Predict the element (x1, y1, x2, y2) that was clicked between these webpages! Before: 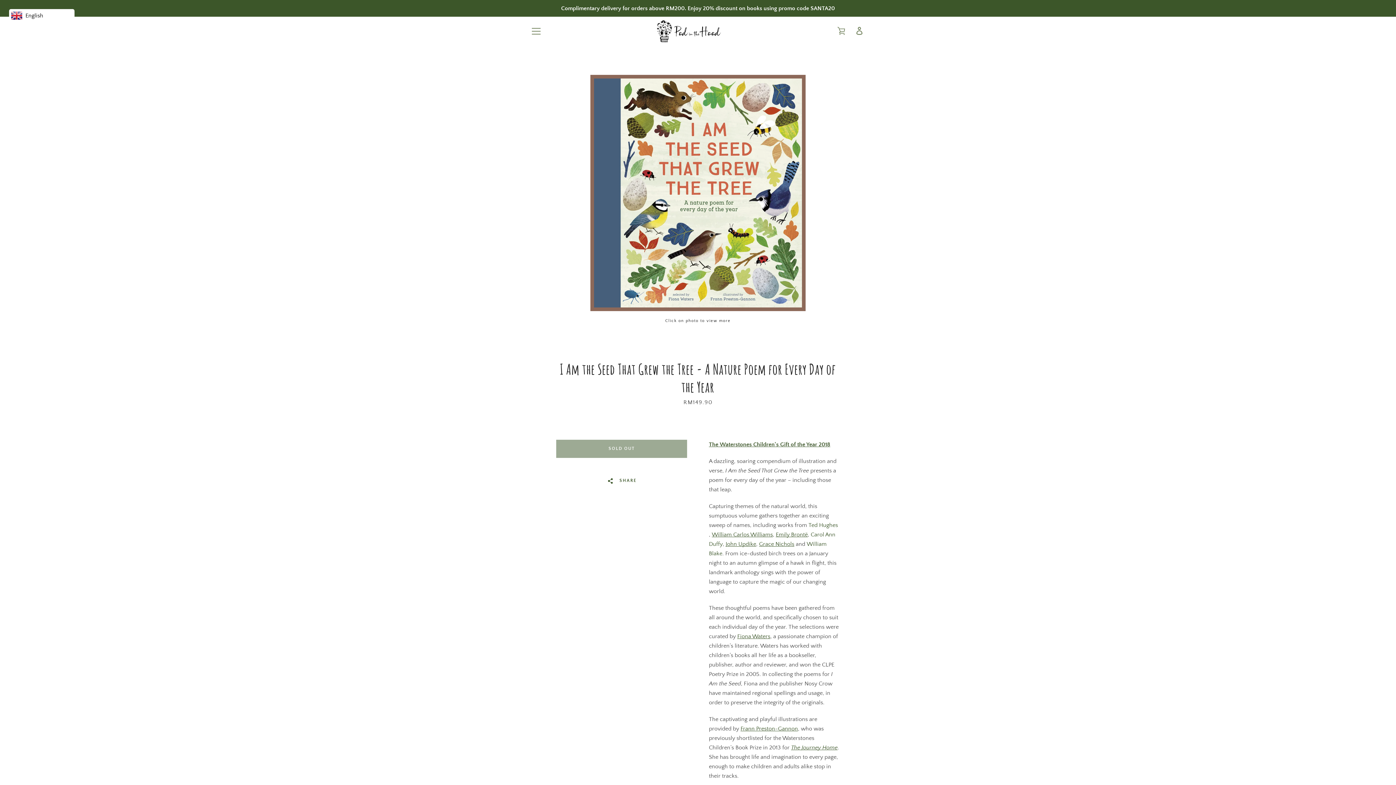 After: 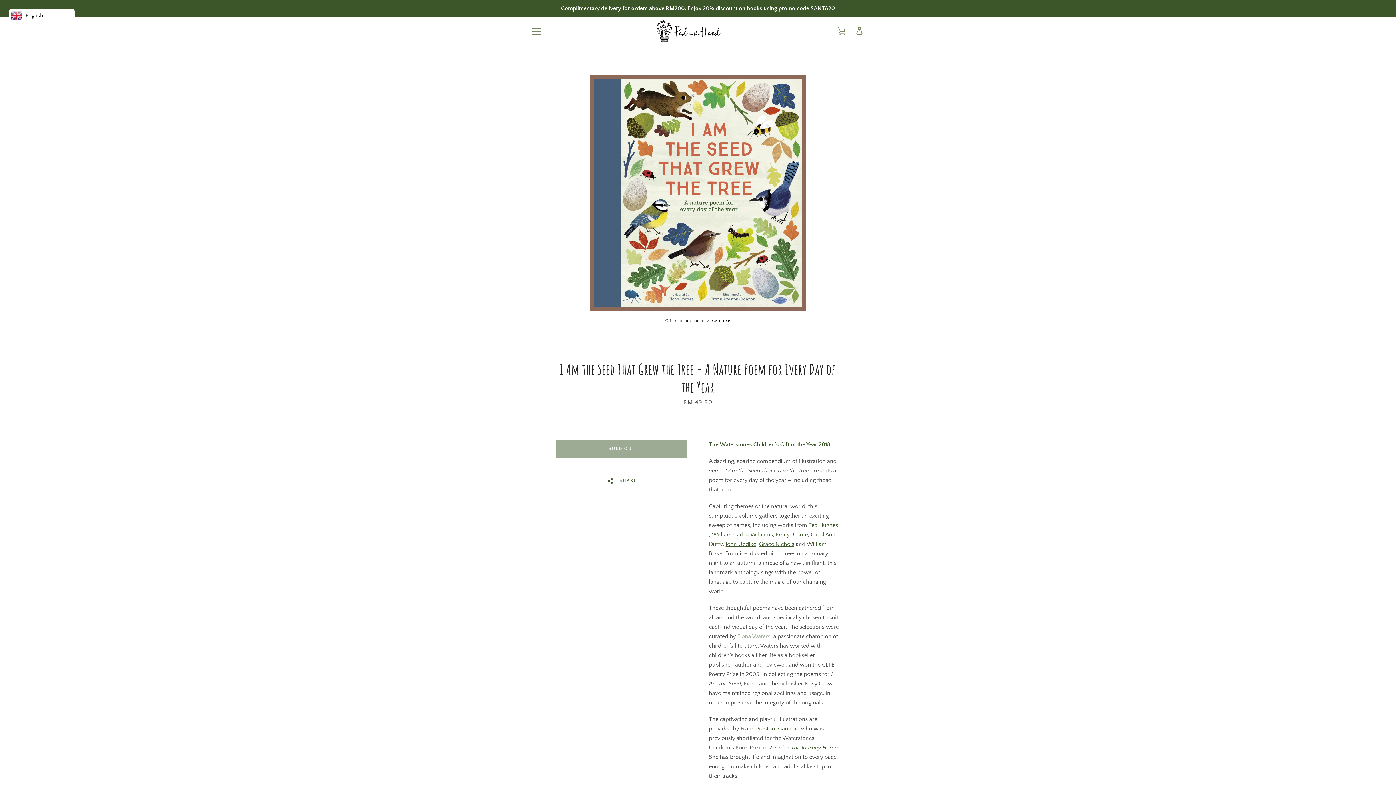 Action: bbox: (737, 633, 770, 640) label: Fiona Waters